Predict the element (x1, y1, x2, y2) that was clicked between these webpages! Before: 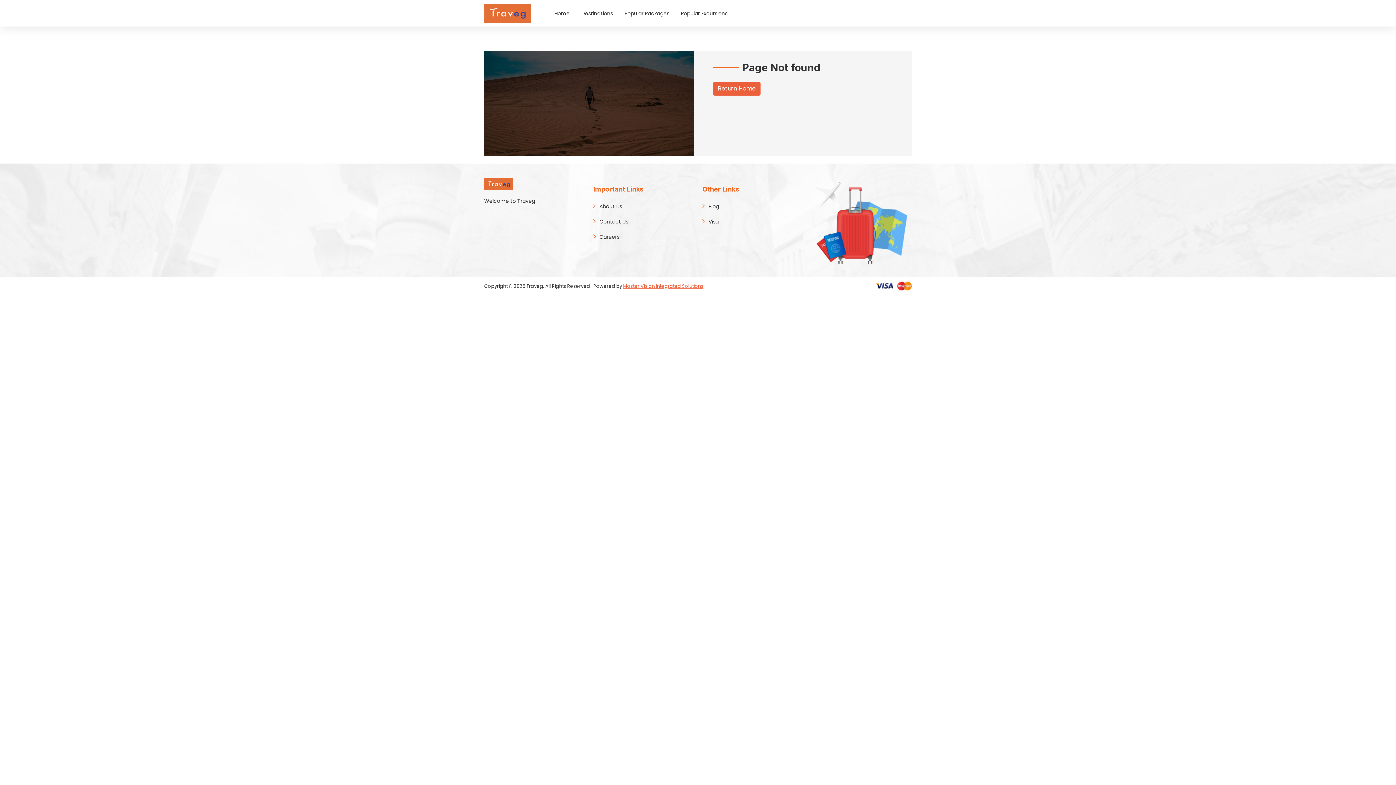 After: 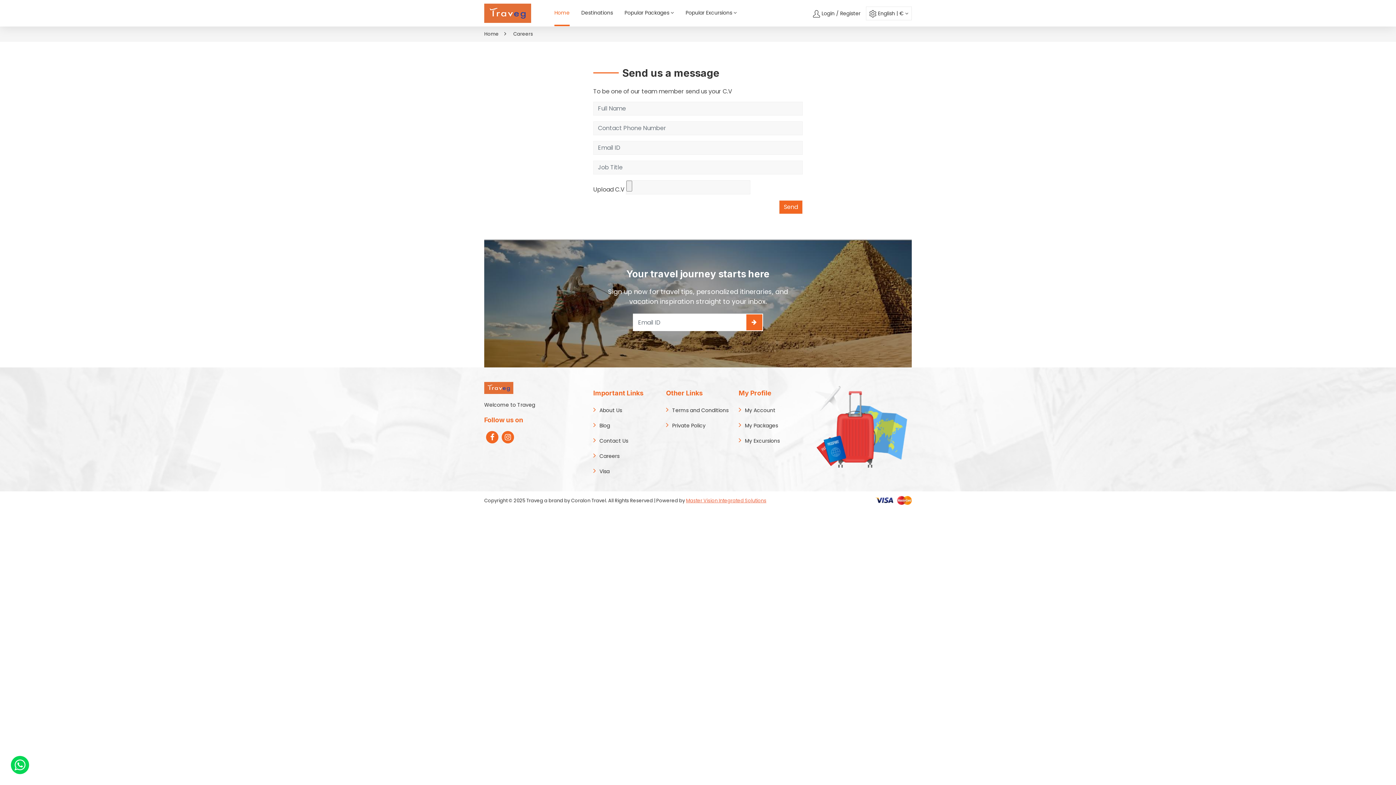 Action: label: Careers bbox: (593, 231, 693, 241)